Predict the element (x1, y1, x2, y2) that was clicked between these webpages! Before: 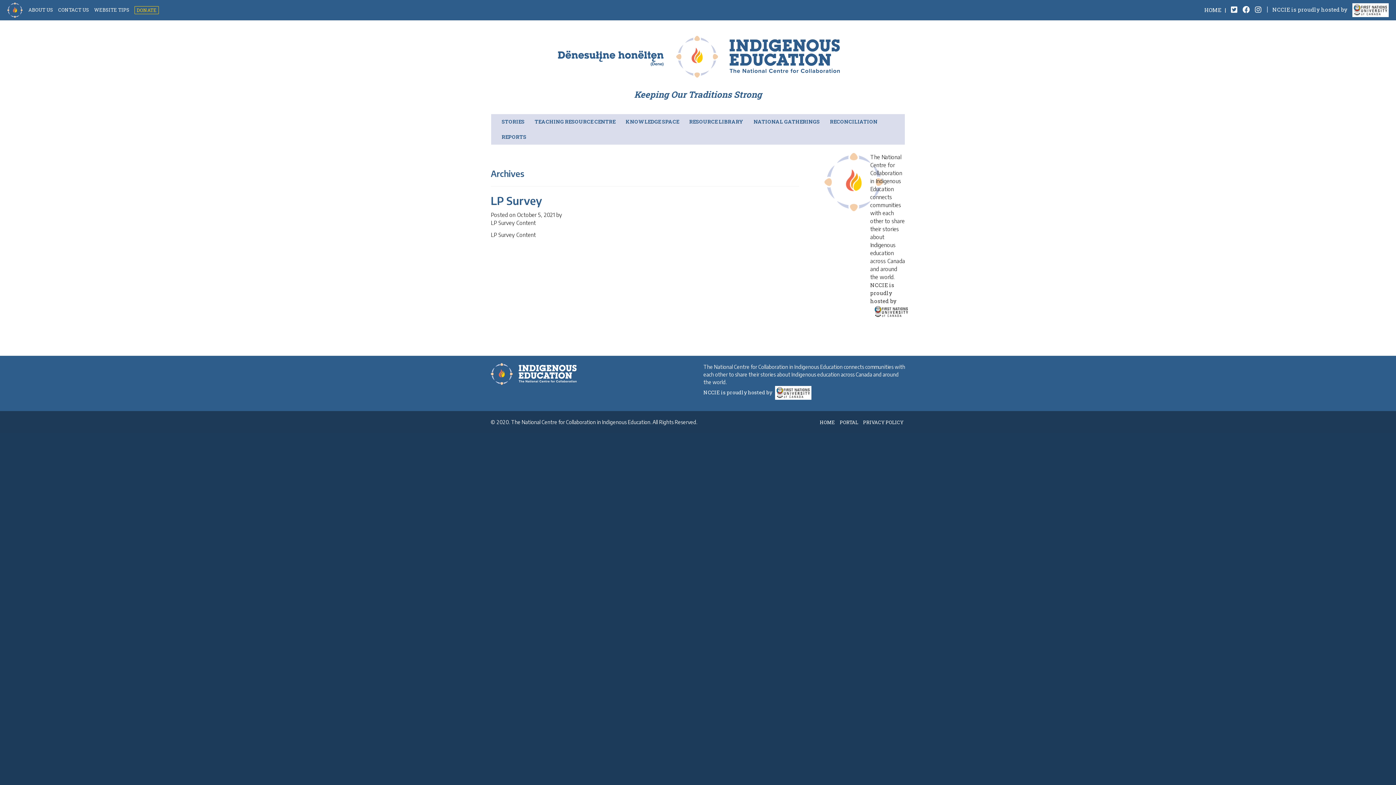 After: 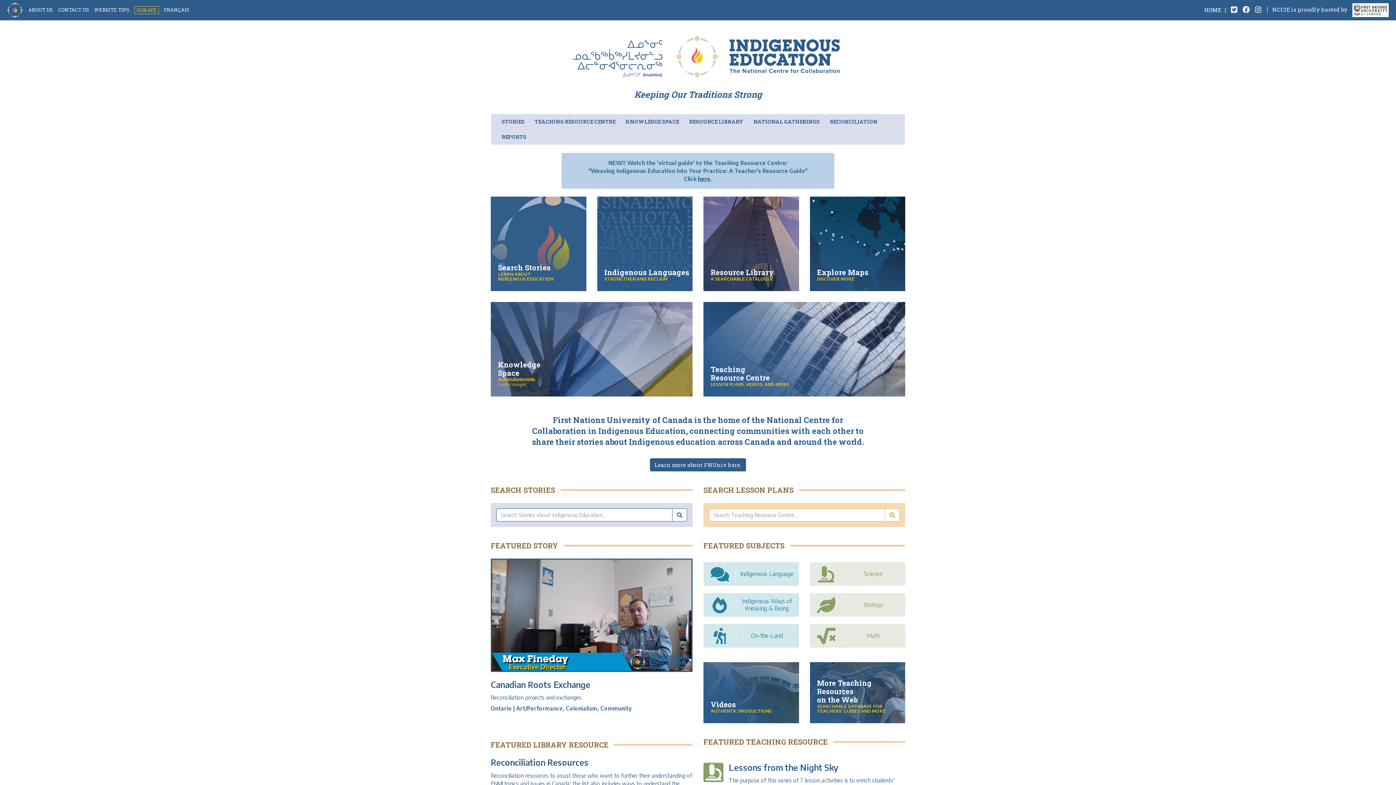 Action: label: HOME| bbox: (1204, 6, 1226, 14)